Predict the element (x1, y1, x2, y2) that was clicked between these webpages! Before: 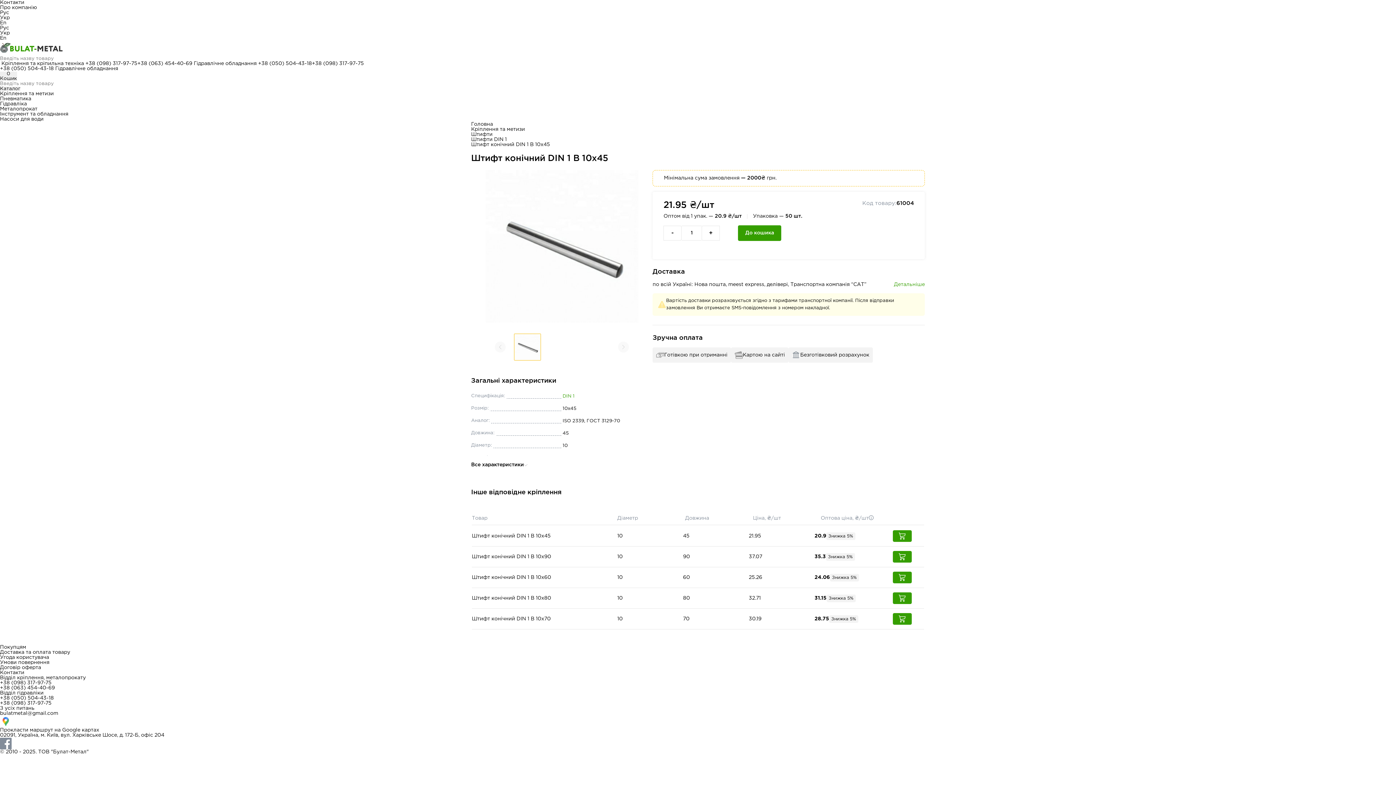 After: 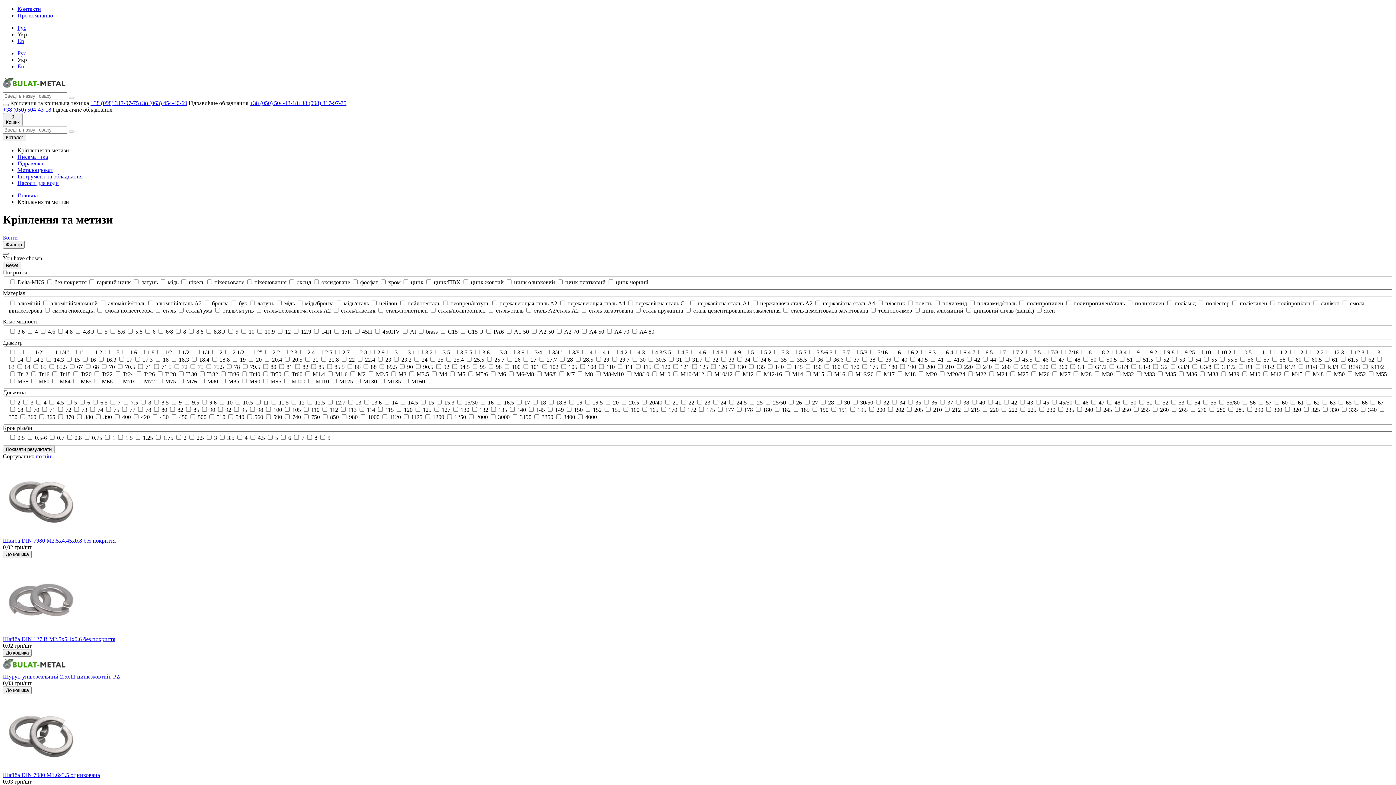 Action: label: Кріплення та метизи bbox: (471, 127, 525, 131)